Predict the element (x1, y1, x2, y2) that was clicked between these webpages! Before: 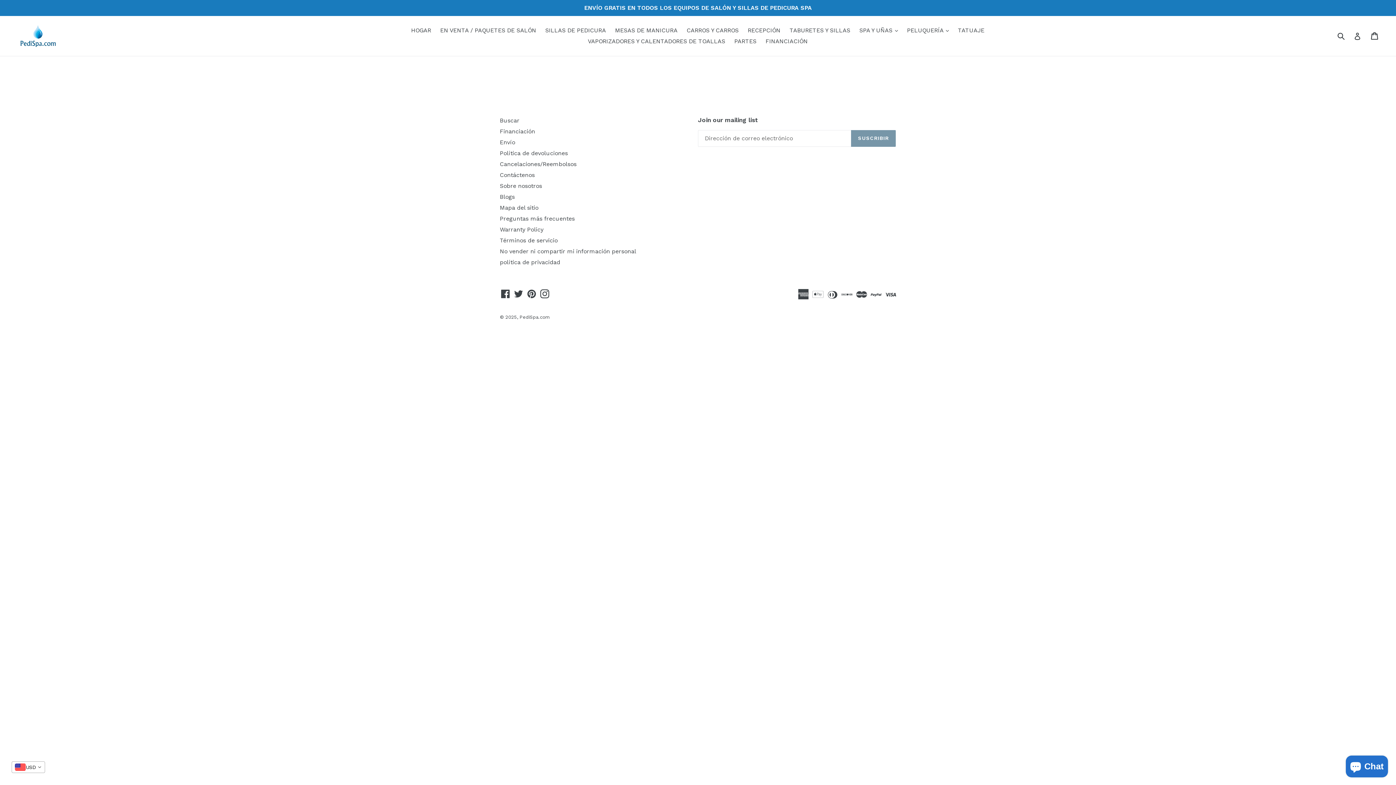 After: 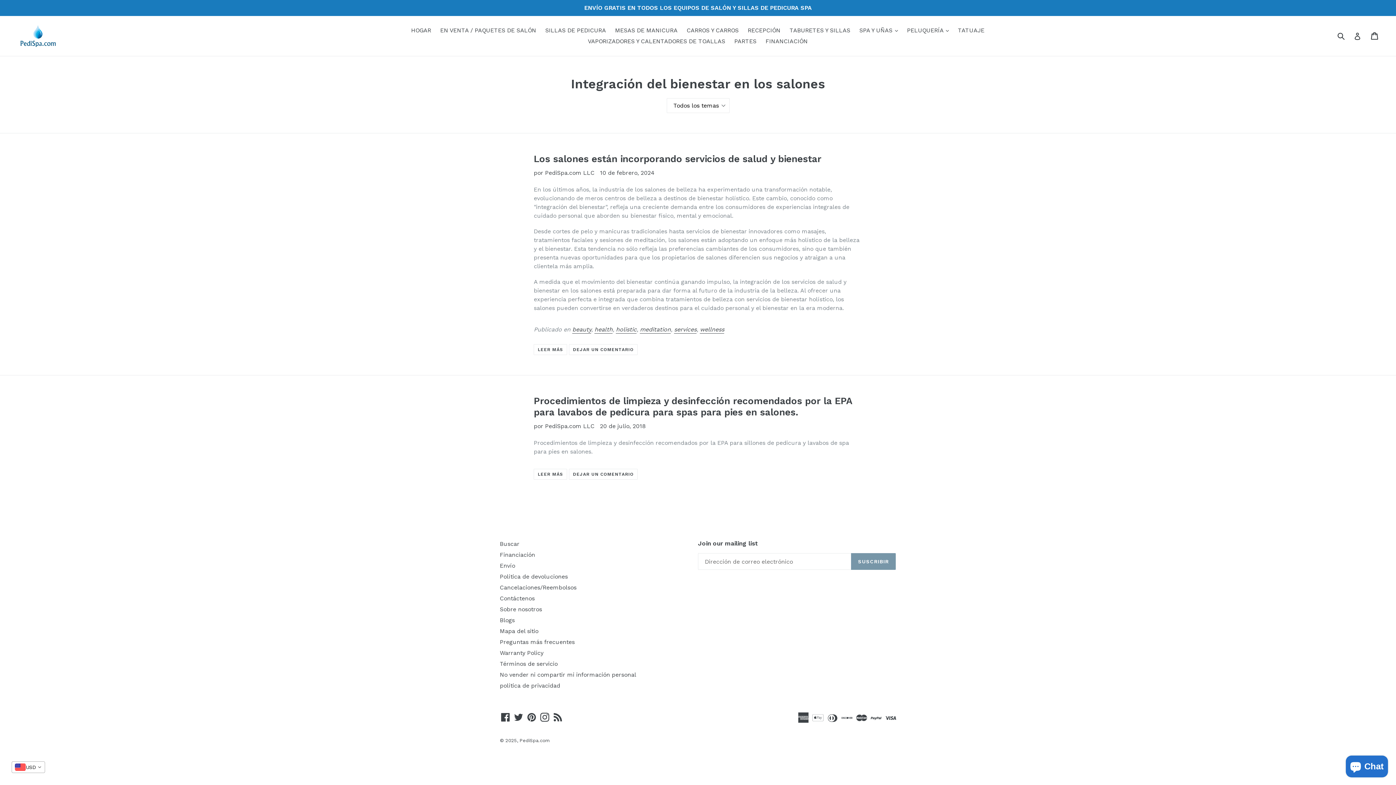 Action: bbox: (500, 193, 514, 200) label: Blogs